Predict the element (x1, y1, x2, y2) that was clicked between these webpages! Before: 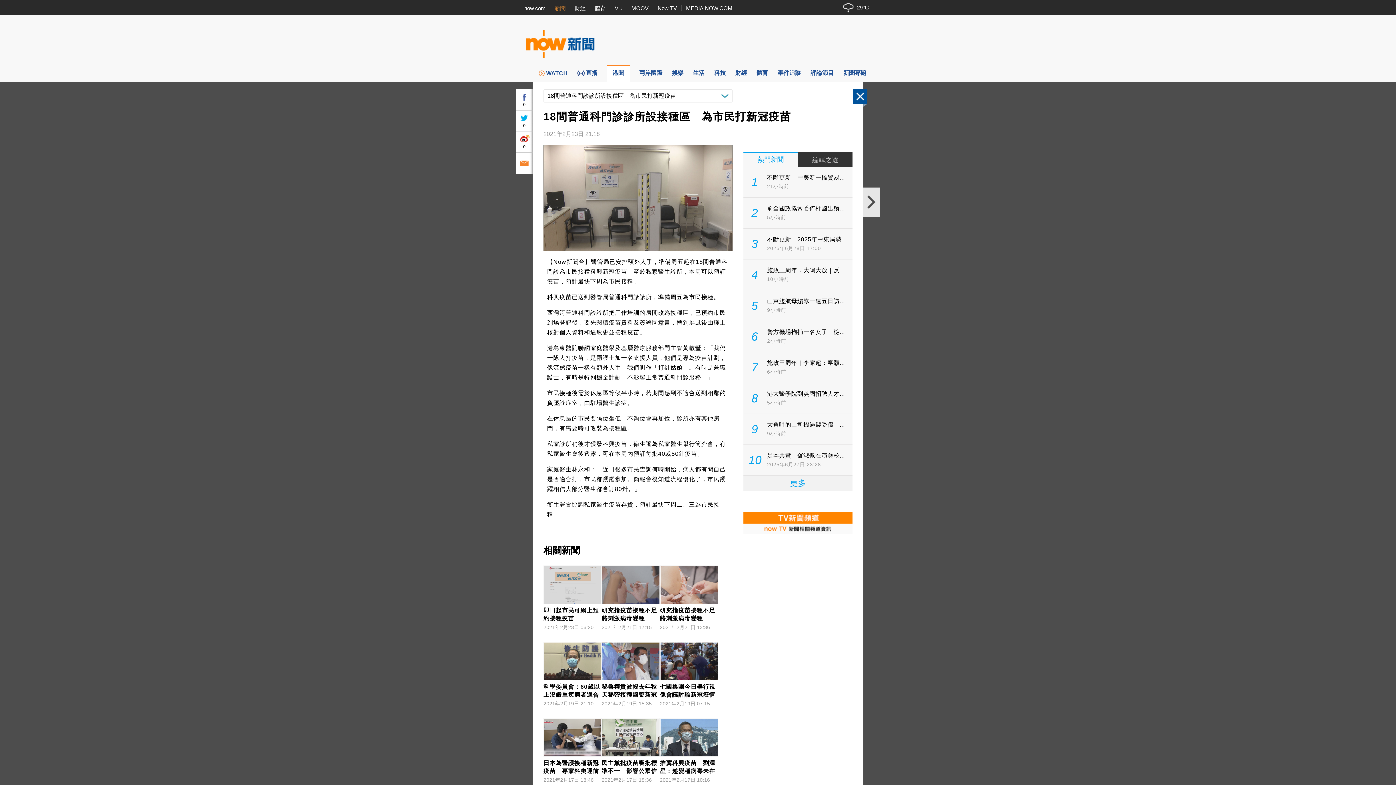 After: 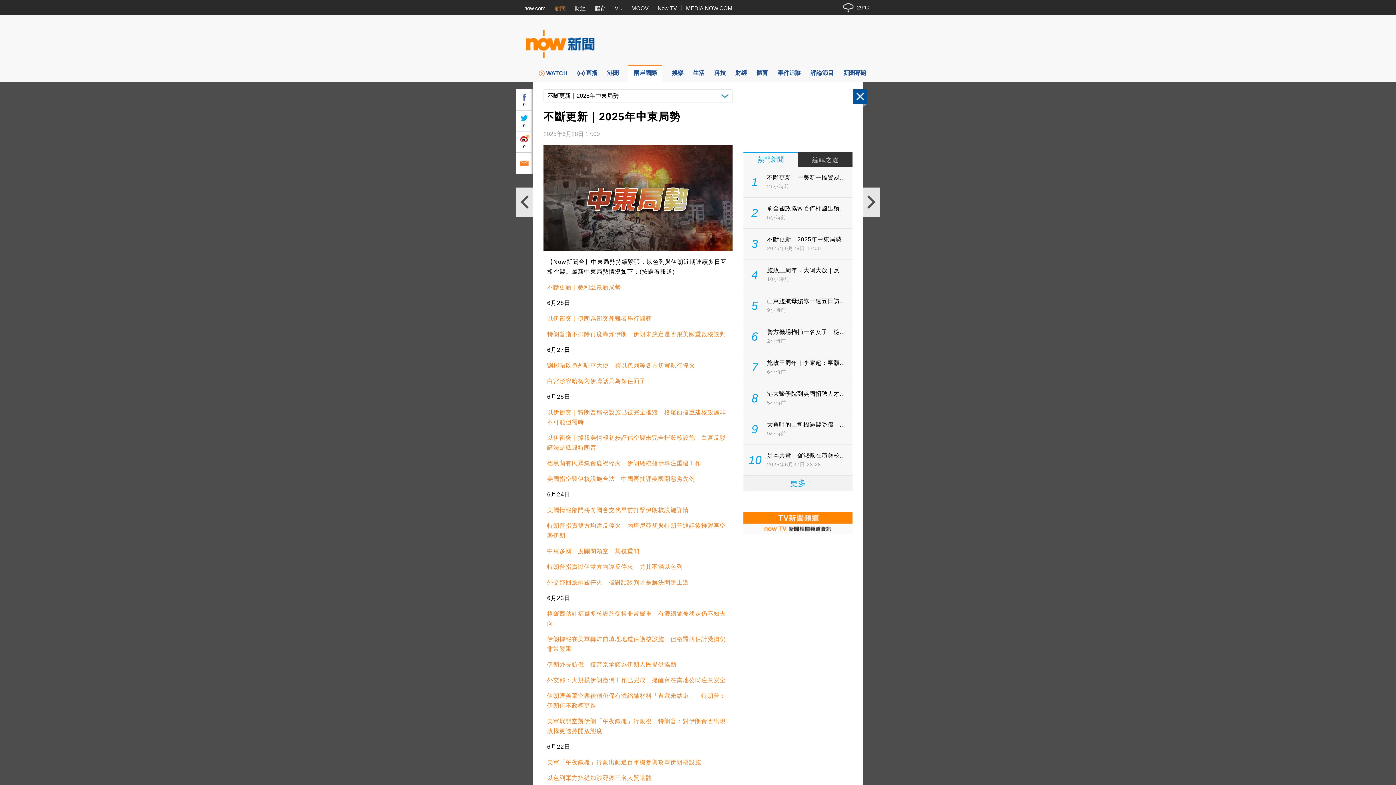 Action: bbox: (743, 228, 852, 259) label: 3
不斷更新｜2025年中東局勢
2025年6月28日 17:00